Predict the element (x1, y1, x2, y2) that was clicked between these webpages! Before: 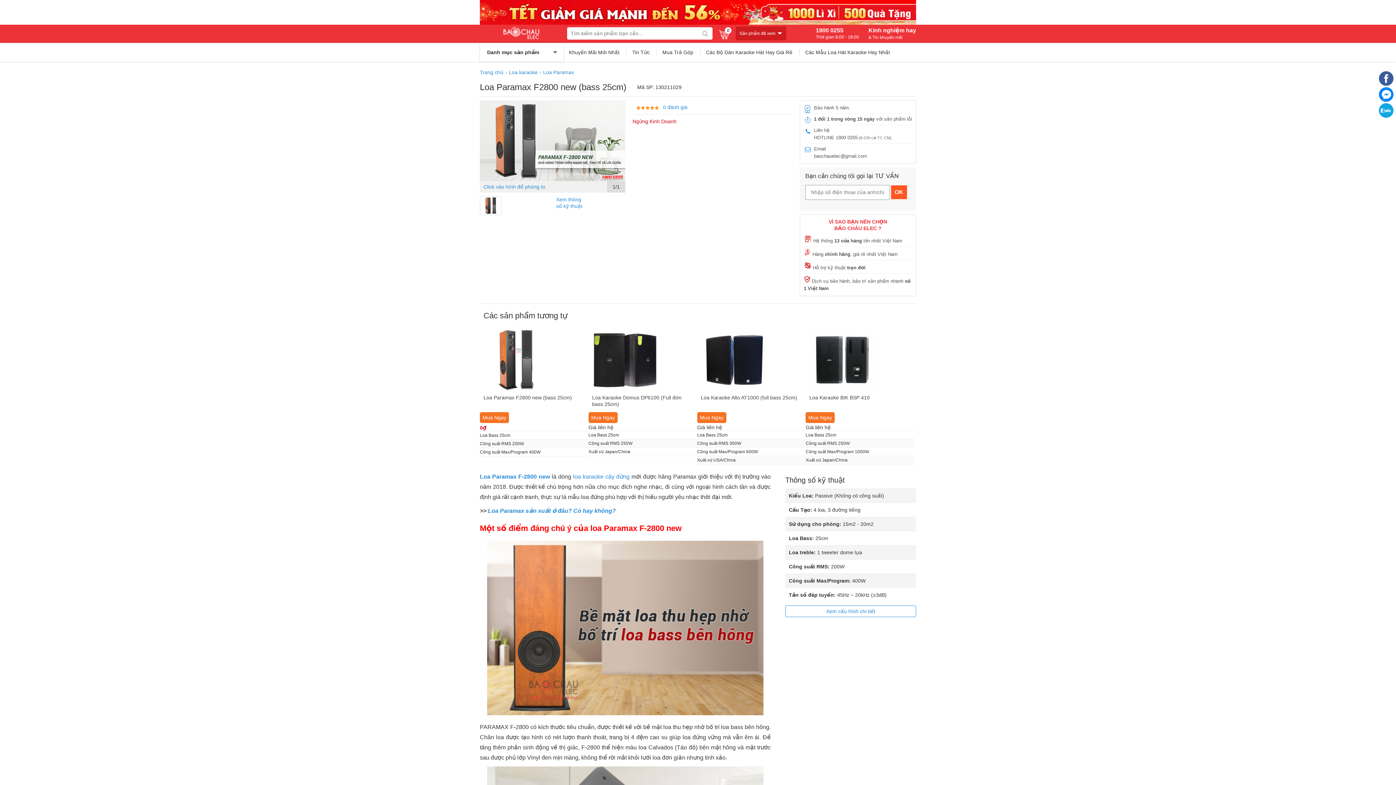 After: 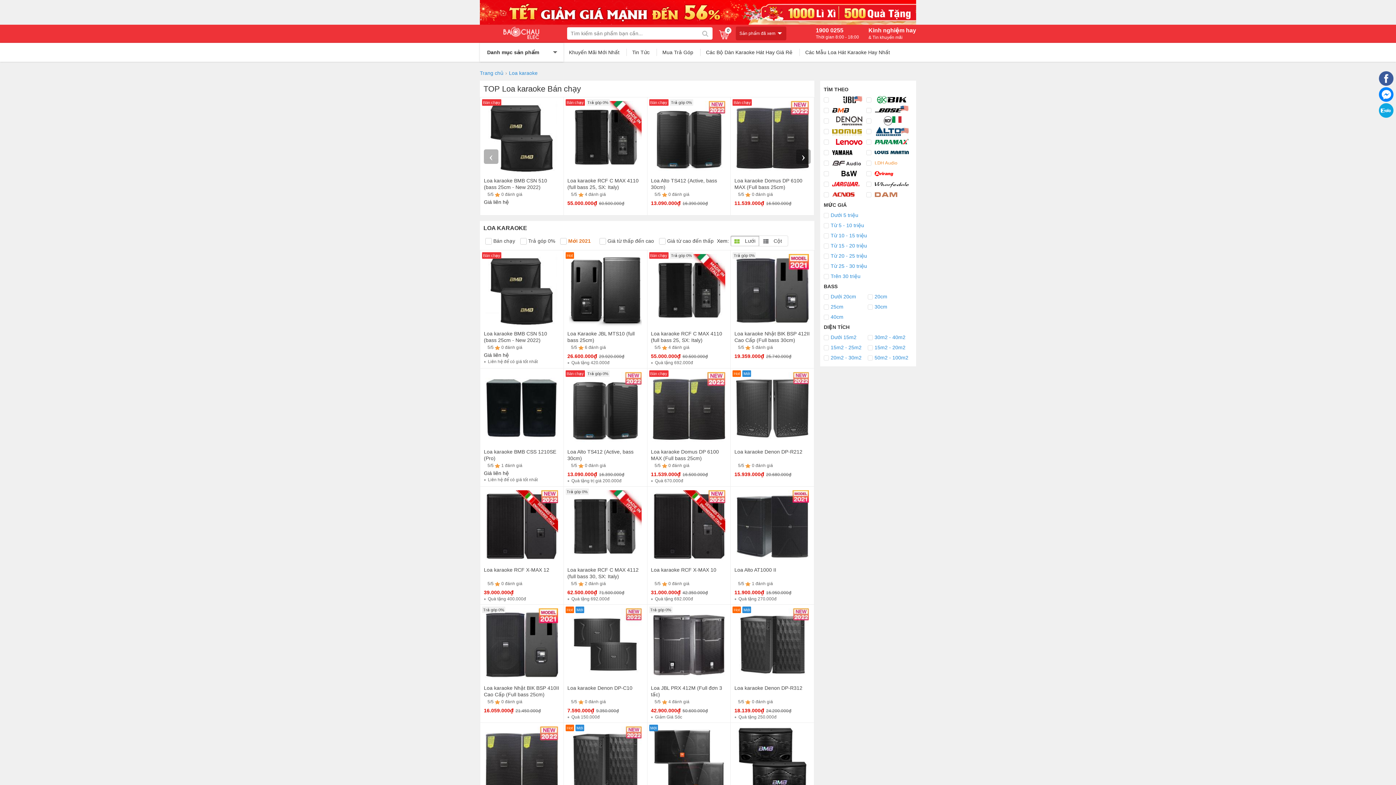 Action: label: Loa karaoke bbox: (509, 65, 543, 79)